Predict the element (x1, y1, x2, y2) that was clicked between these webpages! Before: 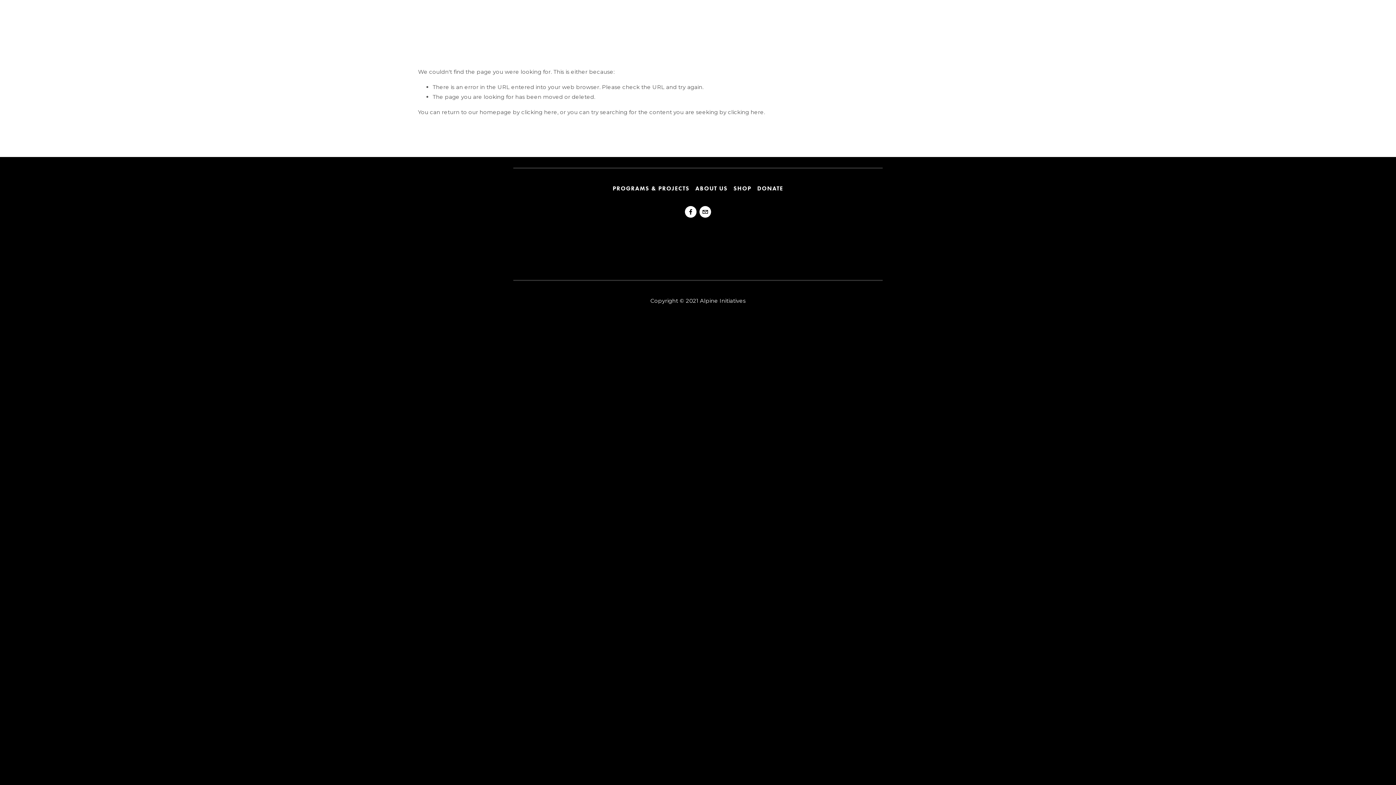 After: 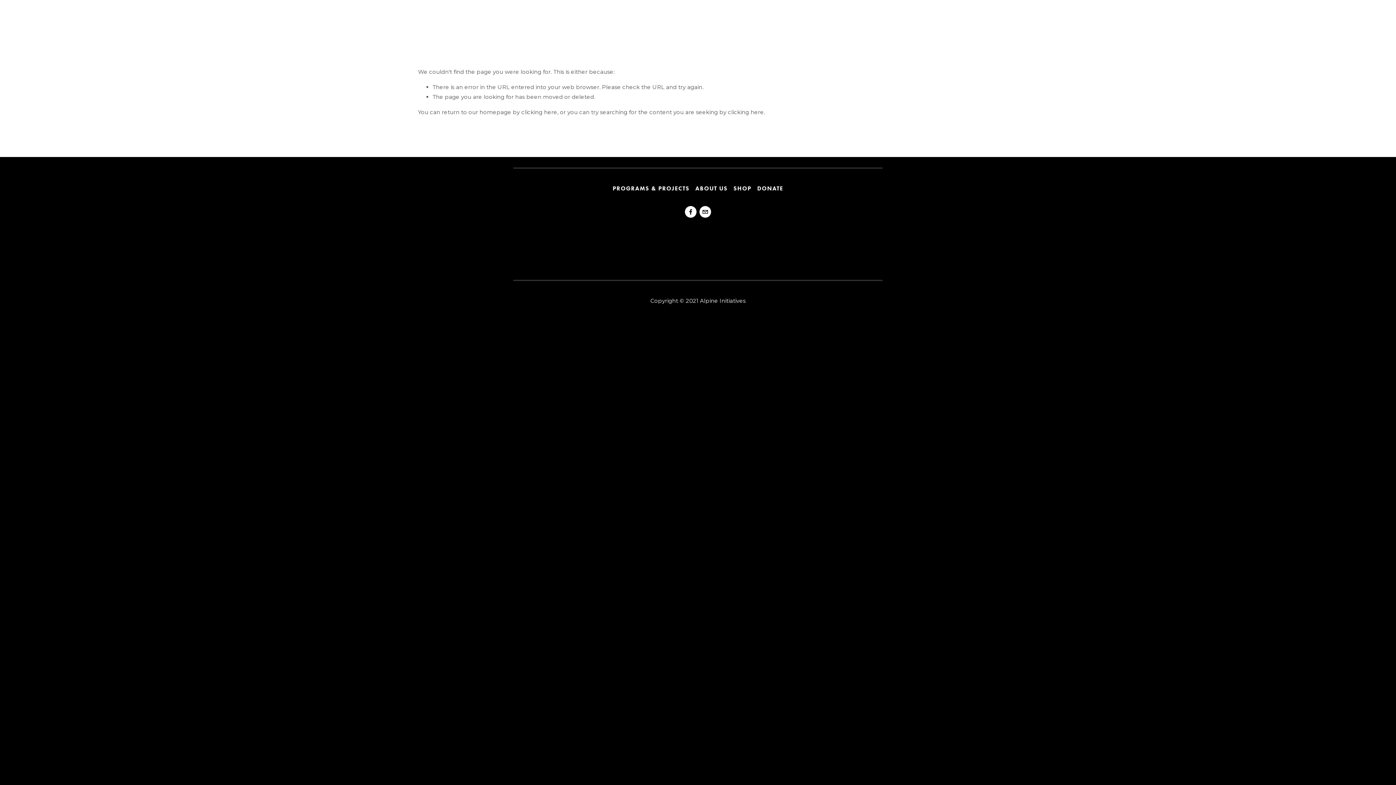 Action: bbox: (685, 206, 696, 217) label: Bruce Brodie